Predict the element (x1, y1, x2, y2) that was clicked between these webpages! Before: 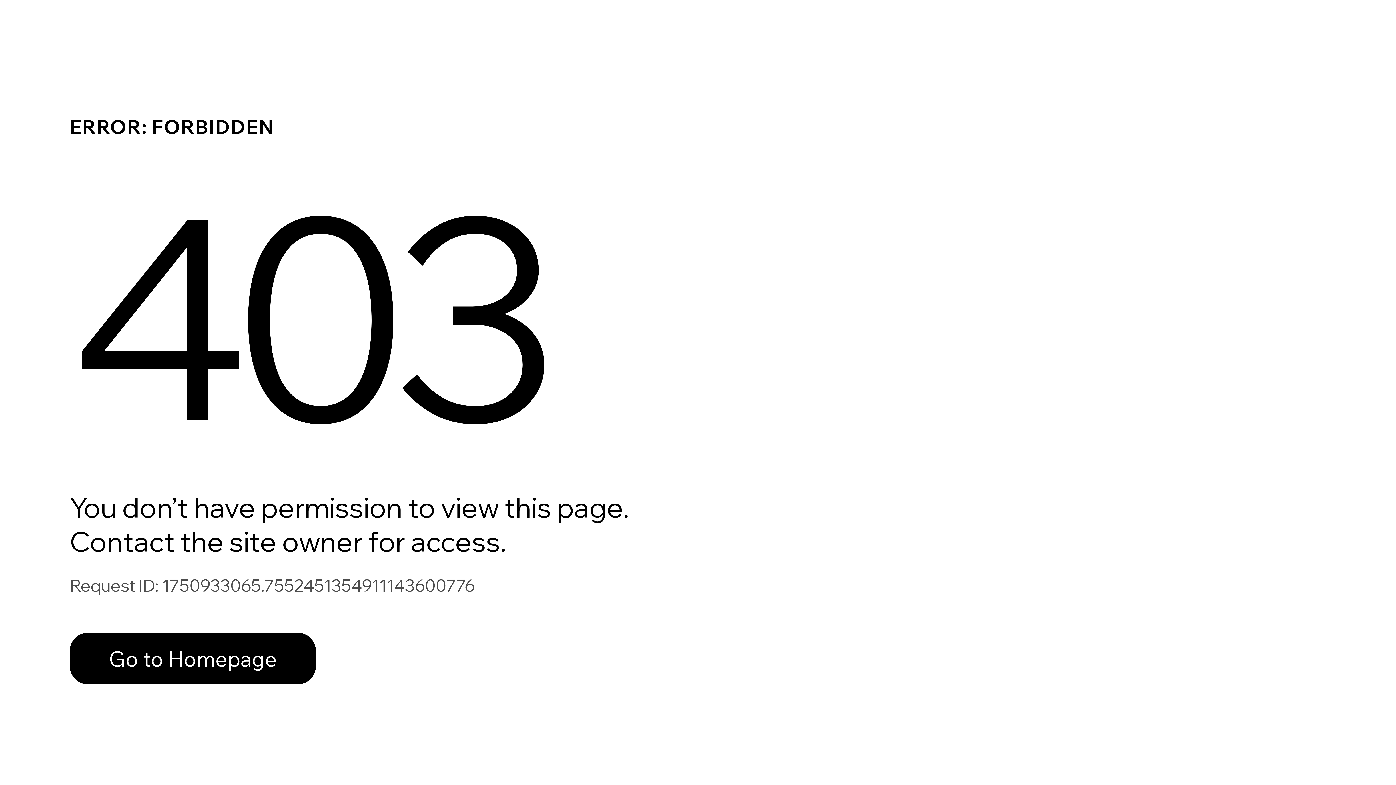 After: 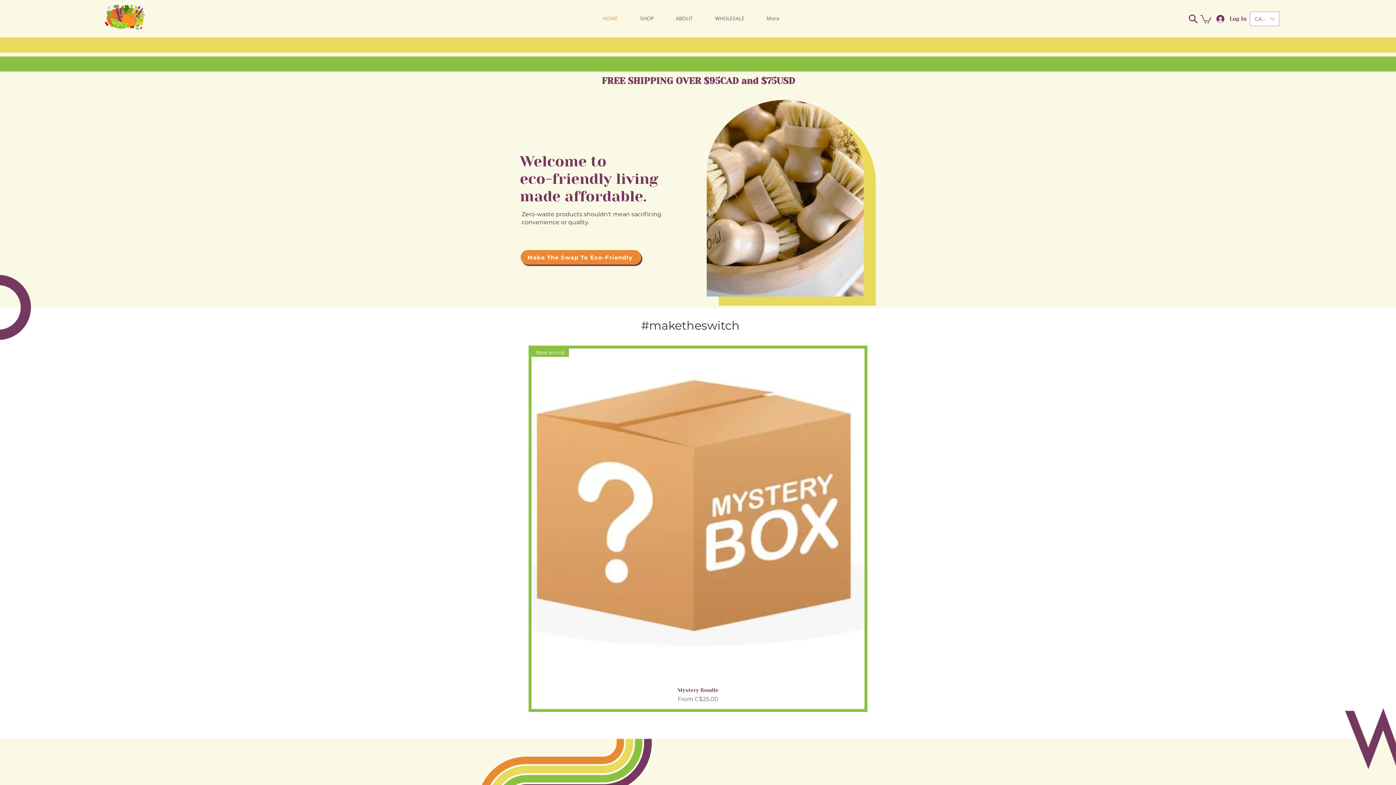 Action: label: Go to Homepage bbox: (69, 633, 316, 684)